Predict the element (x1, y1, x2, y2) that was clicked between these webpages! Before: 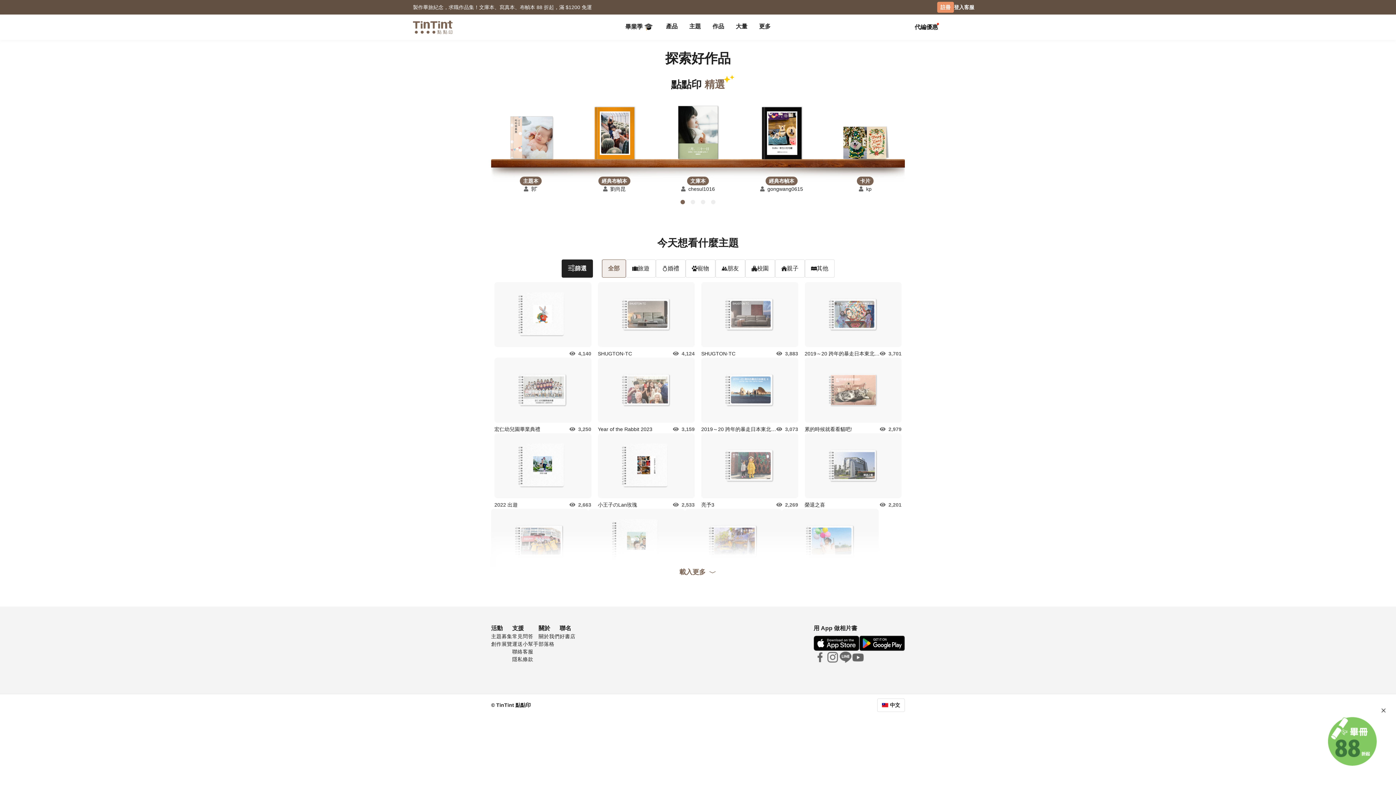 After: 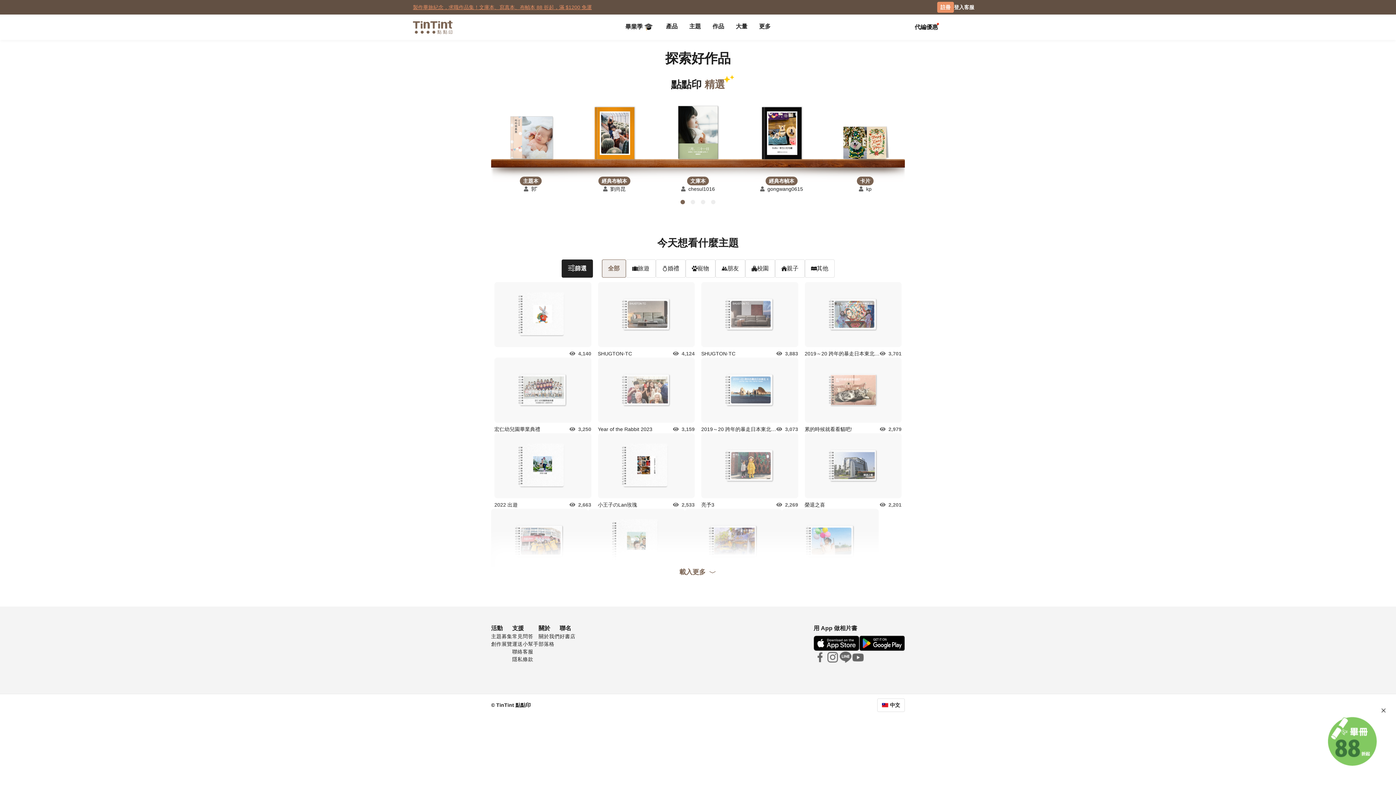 Action: label: 製作畢旅紀念，求職作品集！文庫本、寫真本、布幀本 88 折起，滿 $1200 免運 bbox: (413, 3, 592, 11)